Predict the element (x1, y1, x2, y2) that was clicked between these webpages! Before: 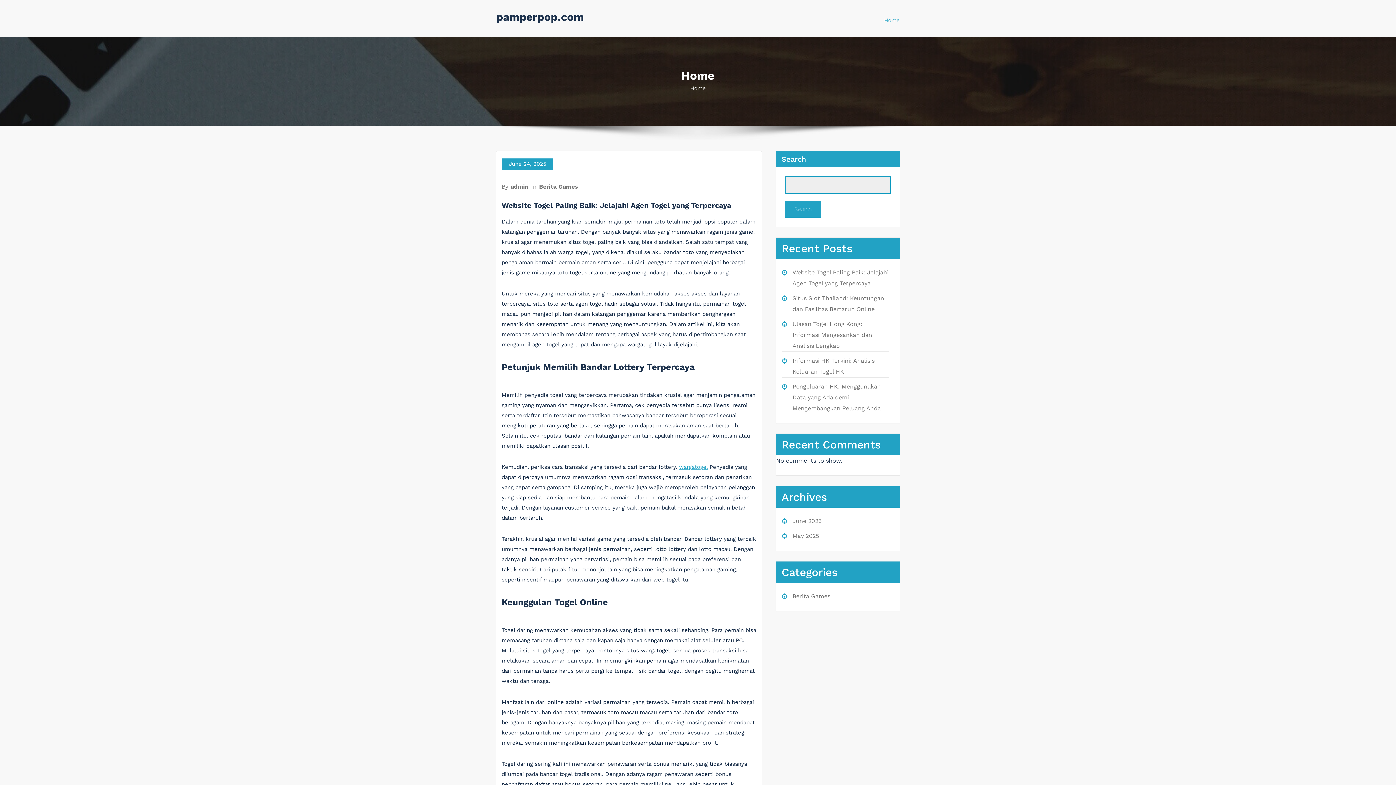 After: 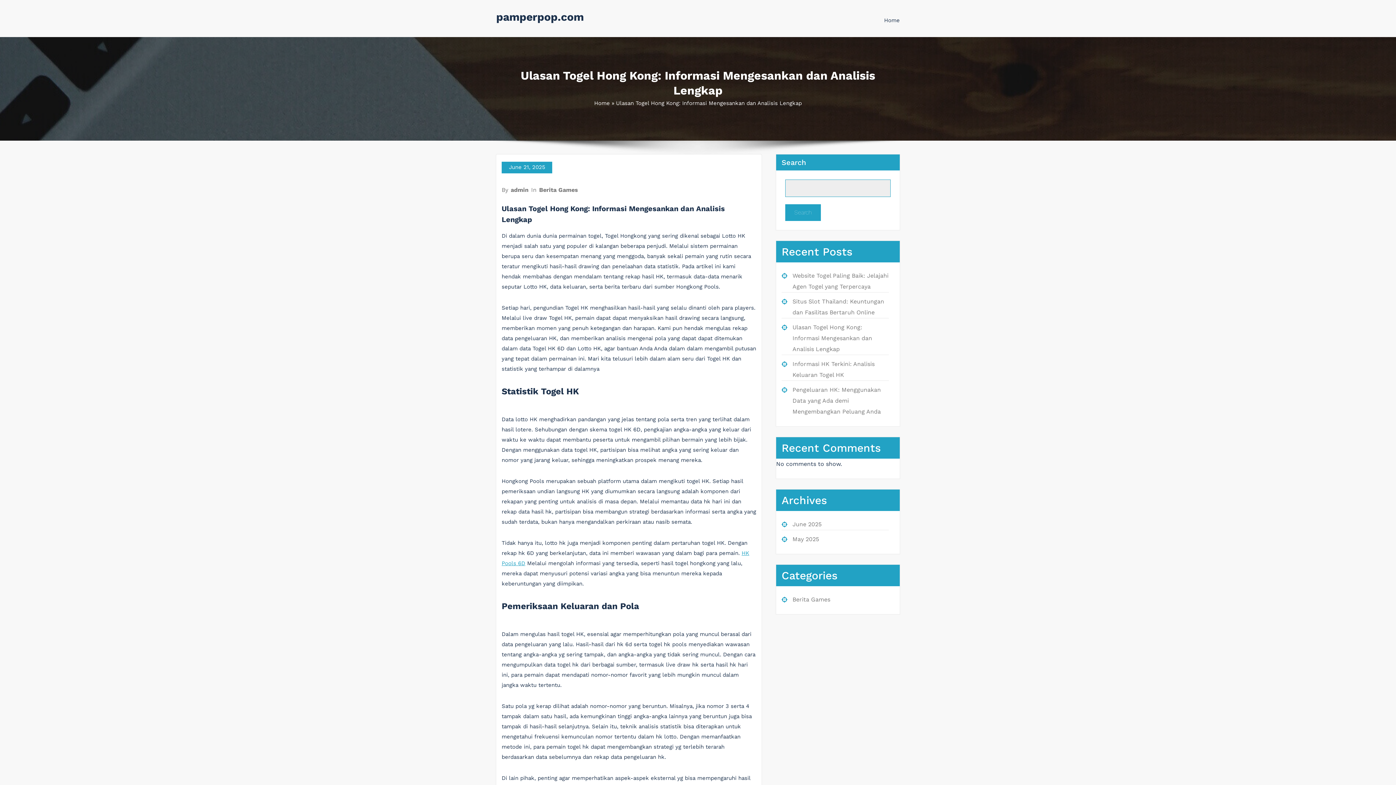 Action: bbox: (792, 320, 872, 349) label: Ulasan Togel Hong Kong: Informasi Mengesankan dan Analisis Lengkap